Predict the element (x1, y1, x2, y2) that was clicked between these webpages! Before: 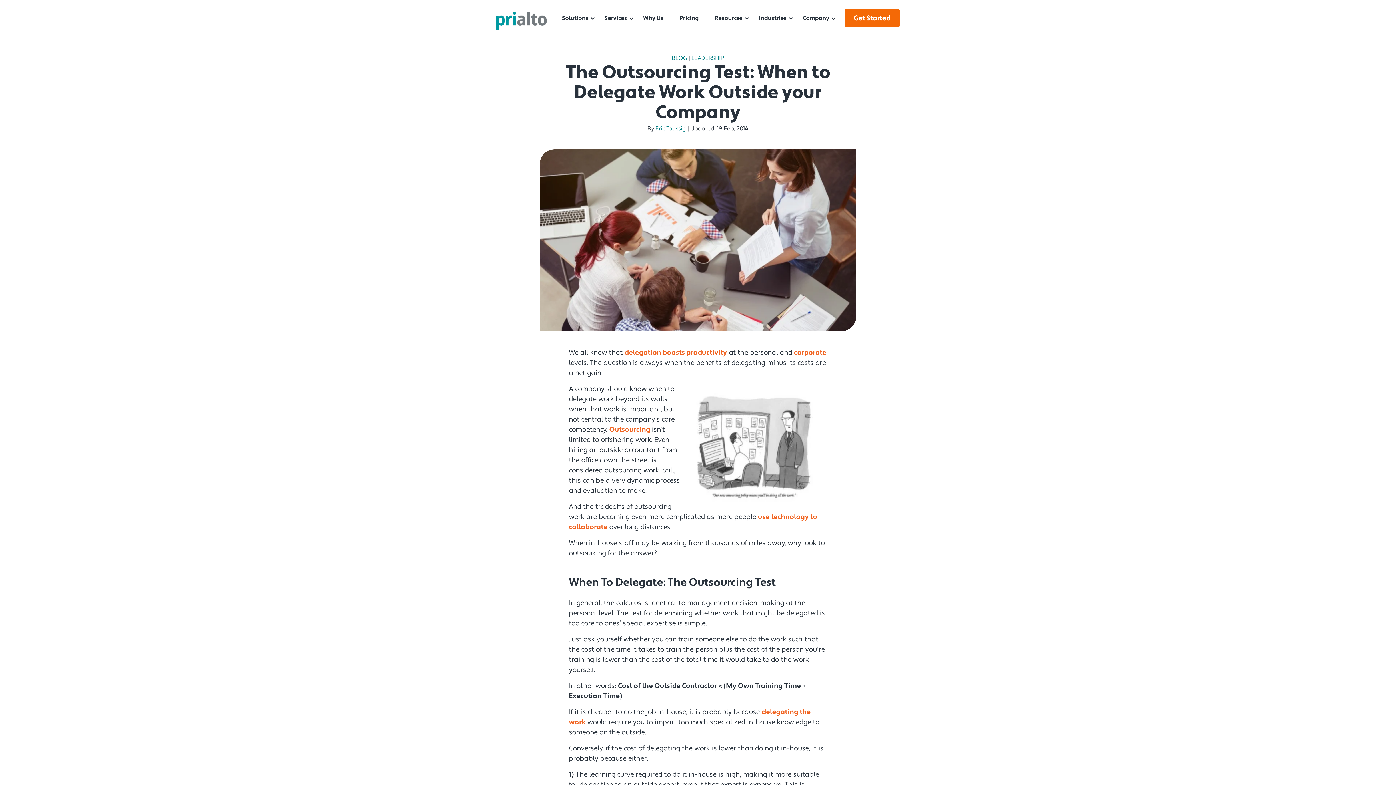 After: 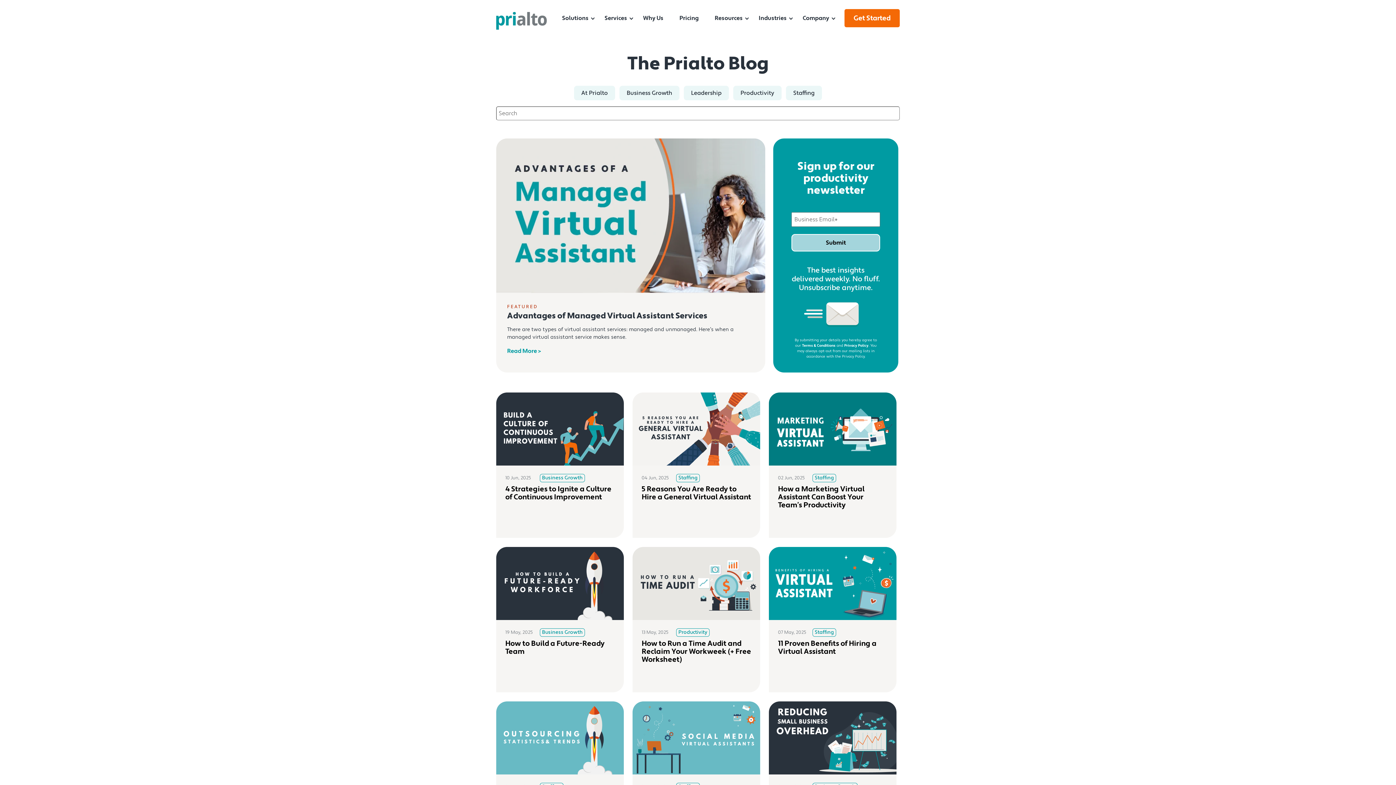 Action: bbox: (672, 54, 687, 61) label: BLOG